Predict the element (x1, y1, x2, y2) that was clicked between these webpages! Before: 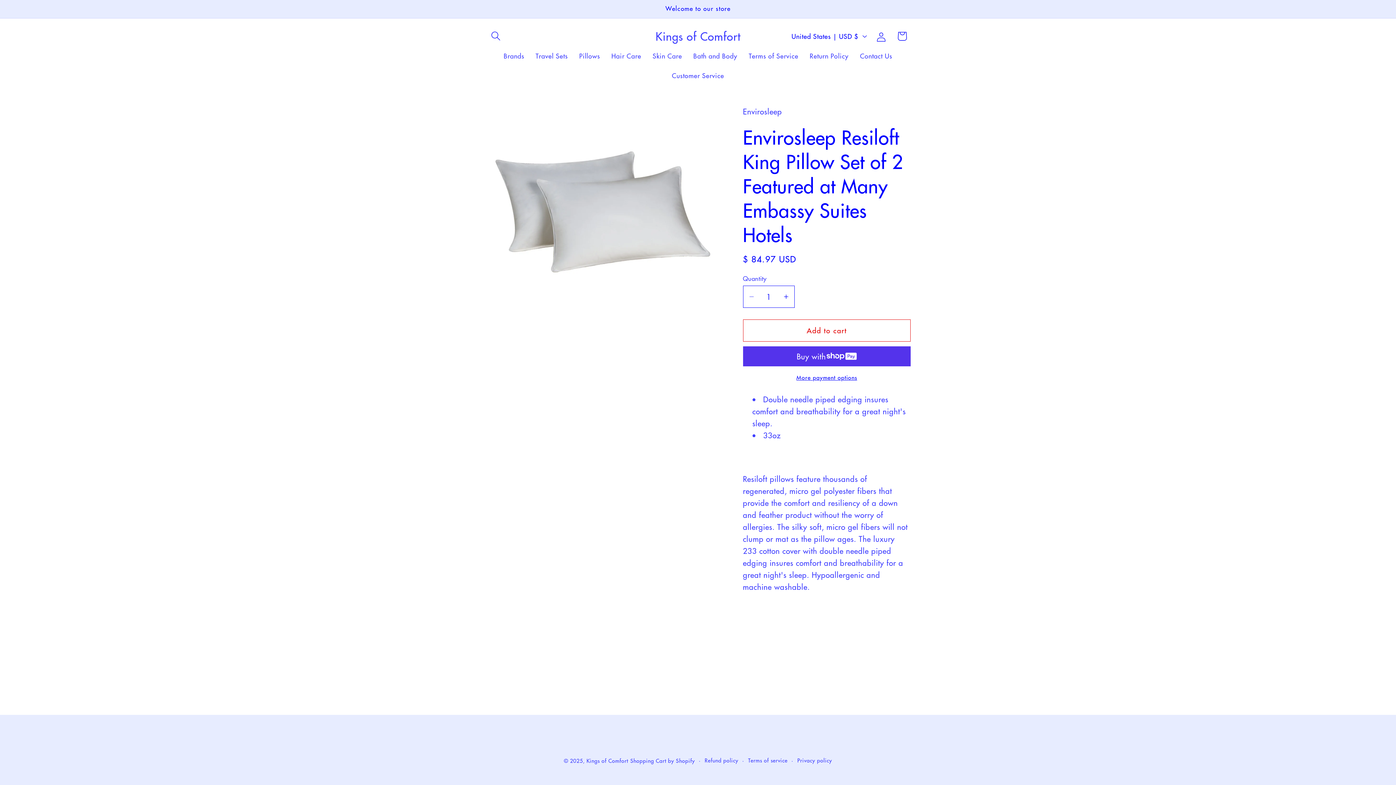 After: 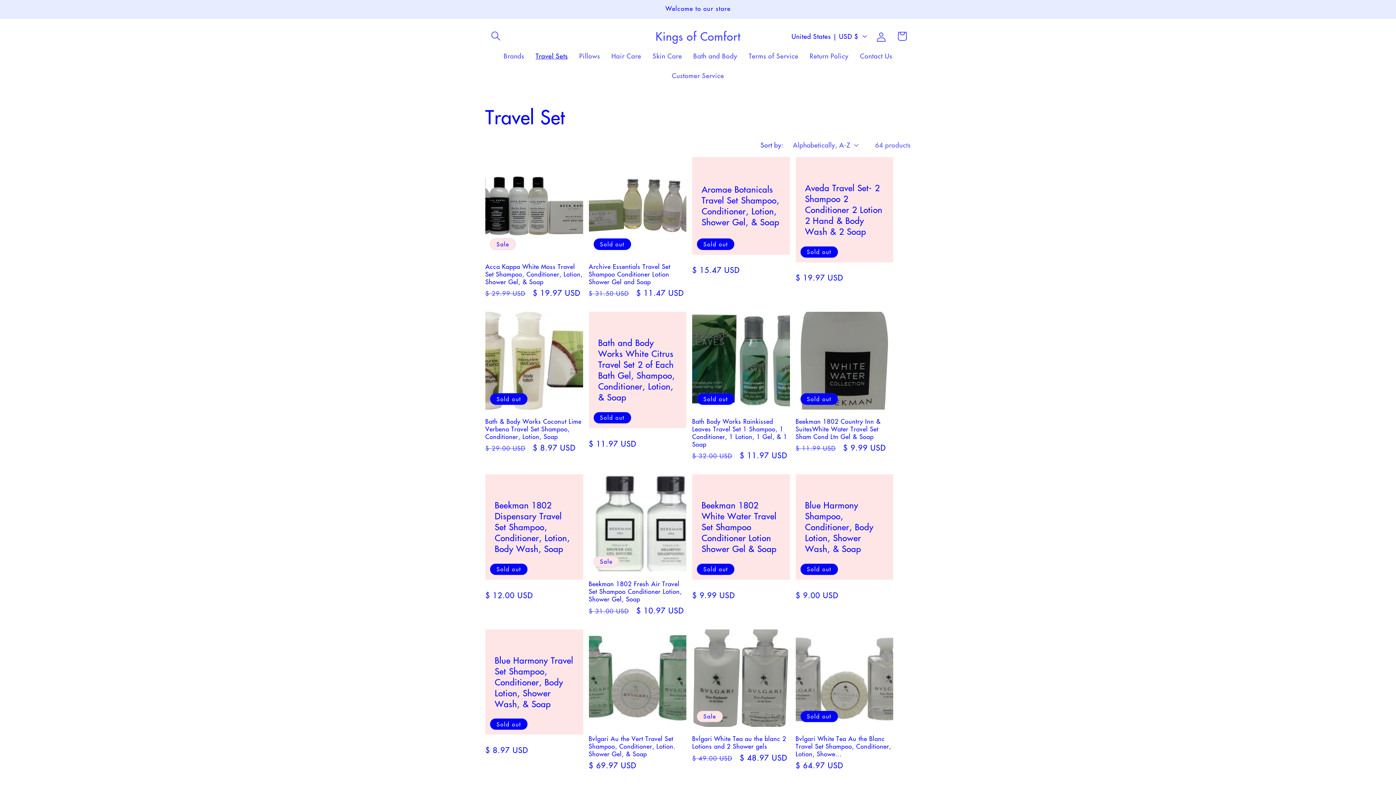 Action: label: Travel Sets bbox: (530, 46, 573, 65)